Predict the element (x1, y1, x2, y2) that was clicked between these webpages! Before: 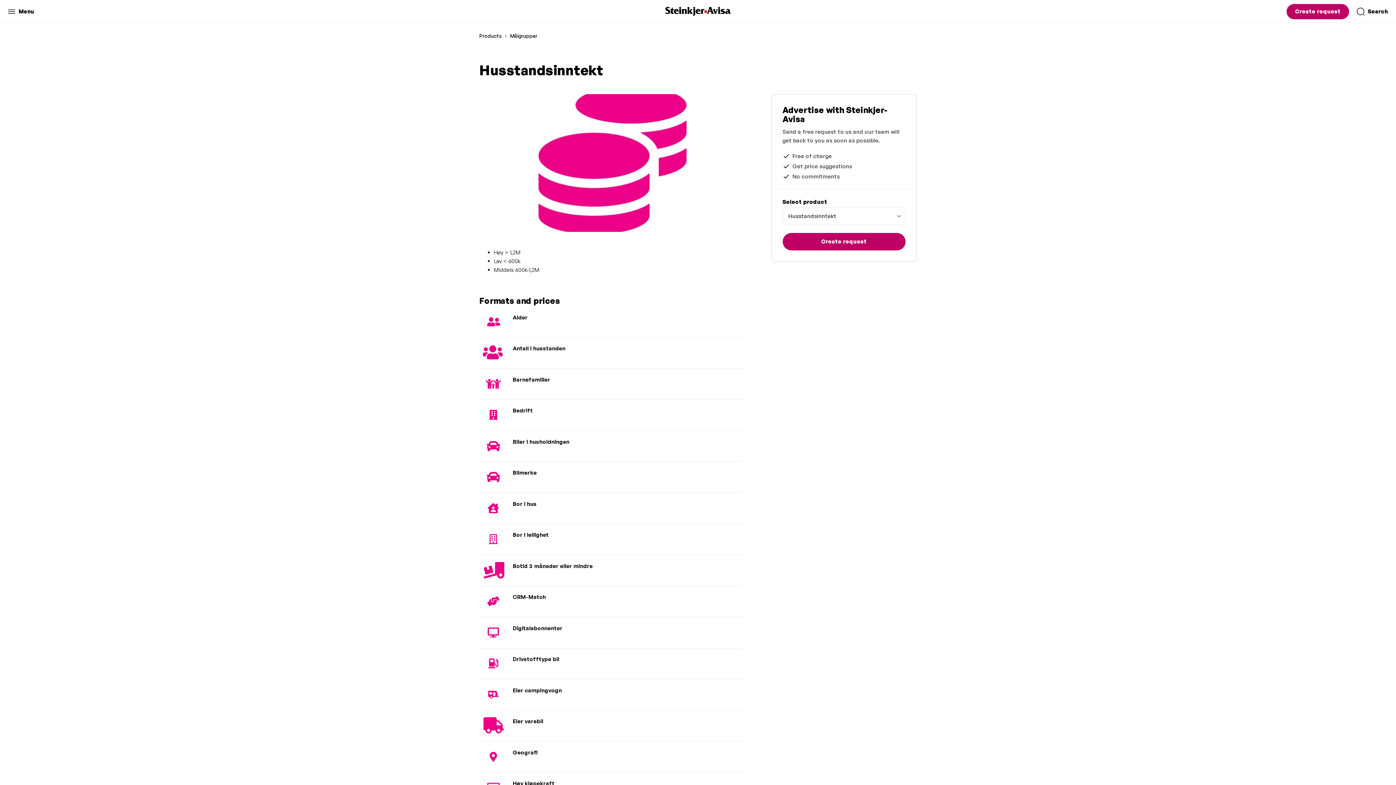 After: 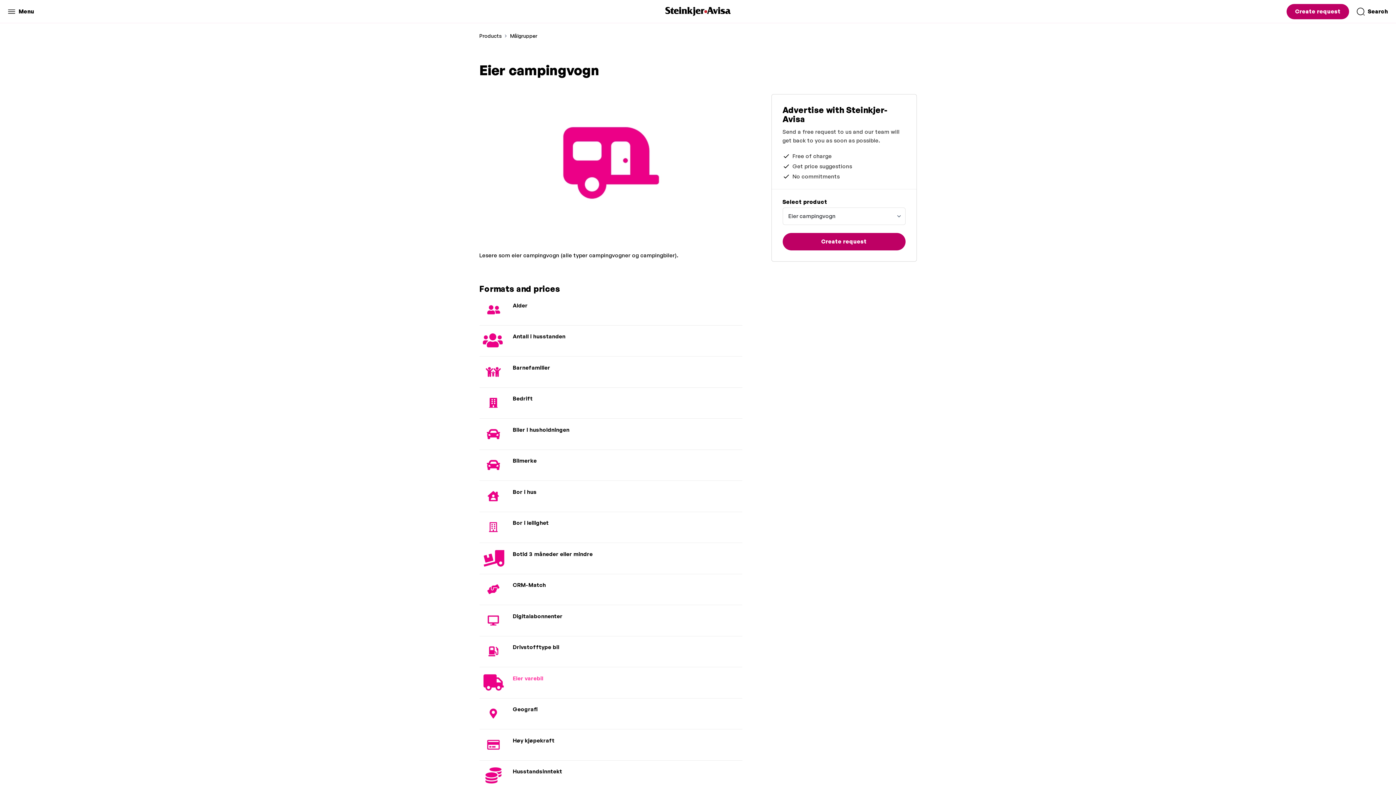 Action: label: Eier campingvogn bbox: (479, 679, 742, 710)